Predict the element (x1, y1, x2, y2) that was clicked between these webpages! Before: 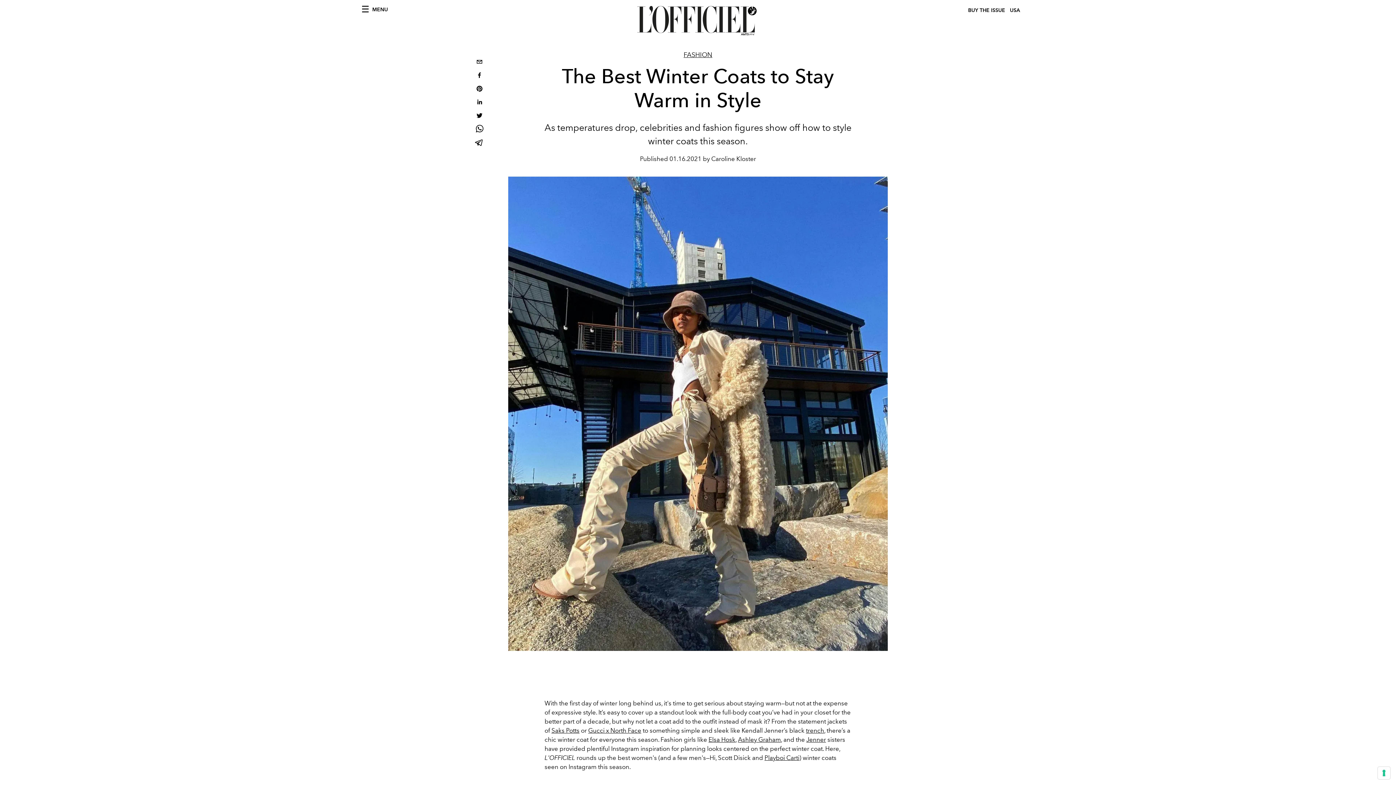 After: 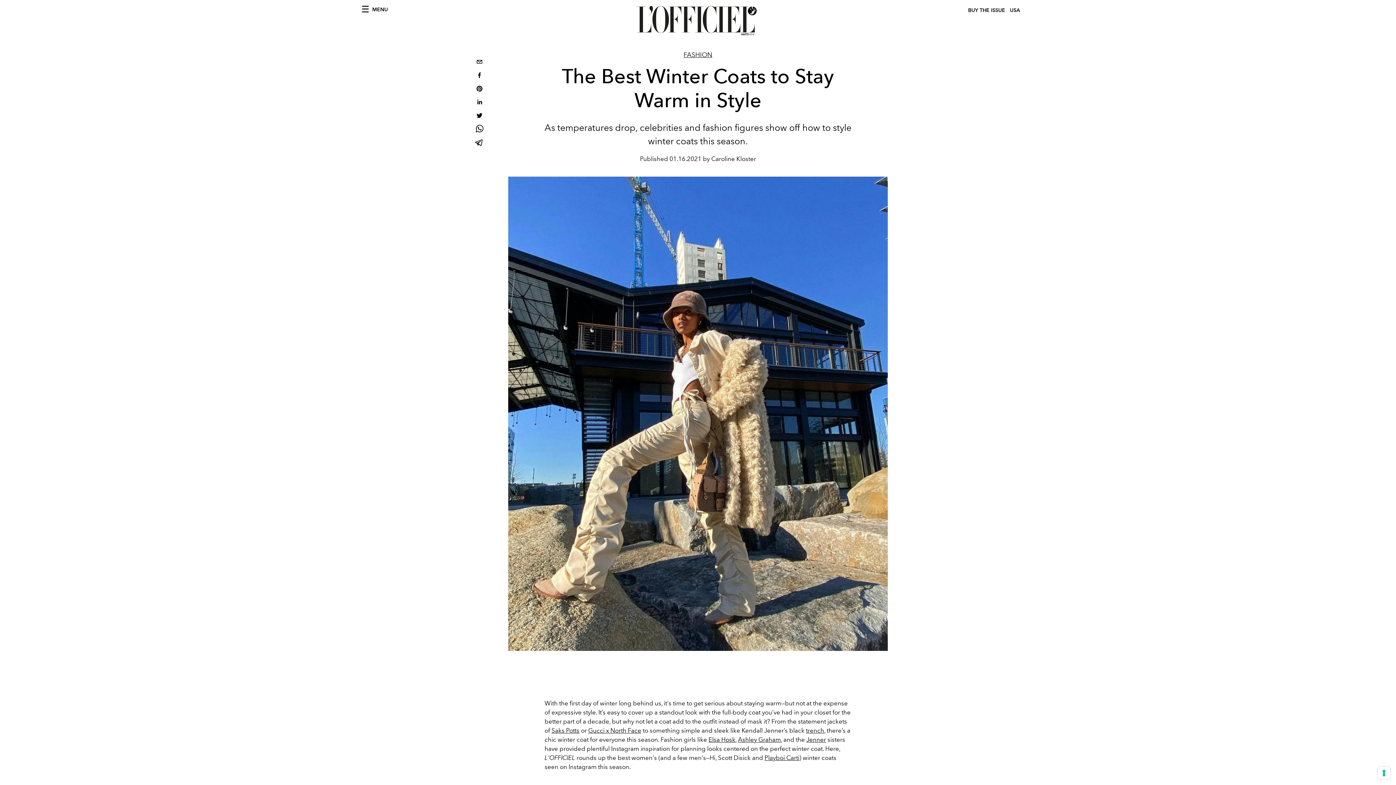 Action: bbox: (708, 736, 735, 743) label: Elsa Hosk